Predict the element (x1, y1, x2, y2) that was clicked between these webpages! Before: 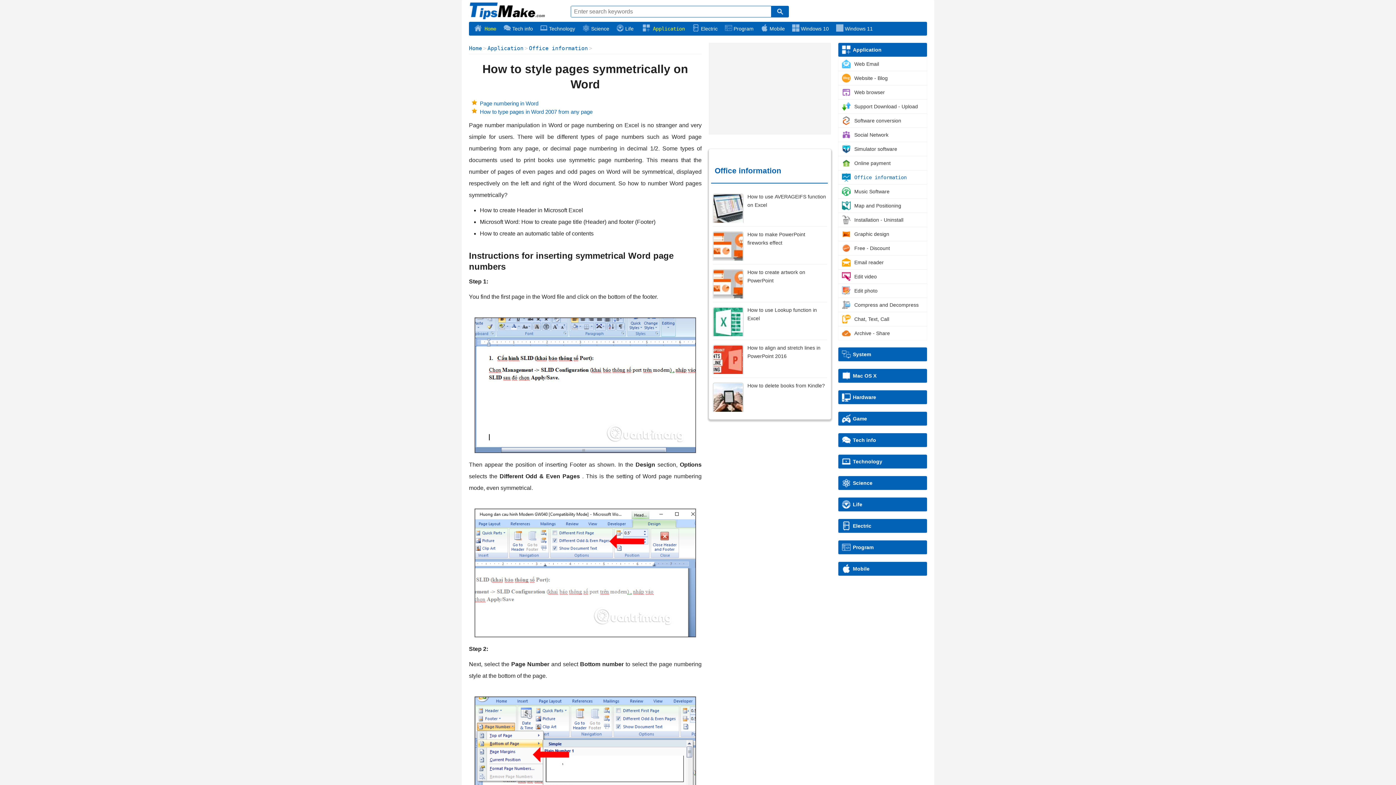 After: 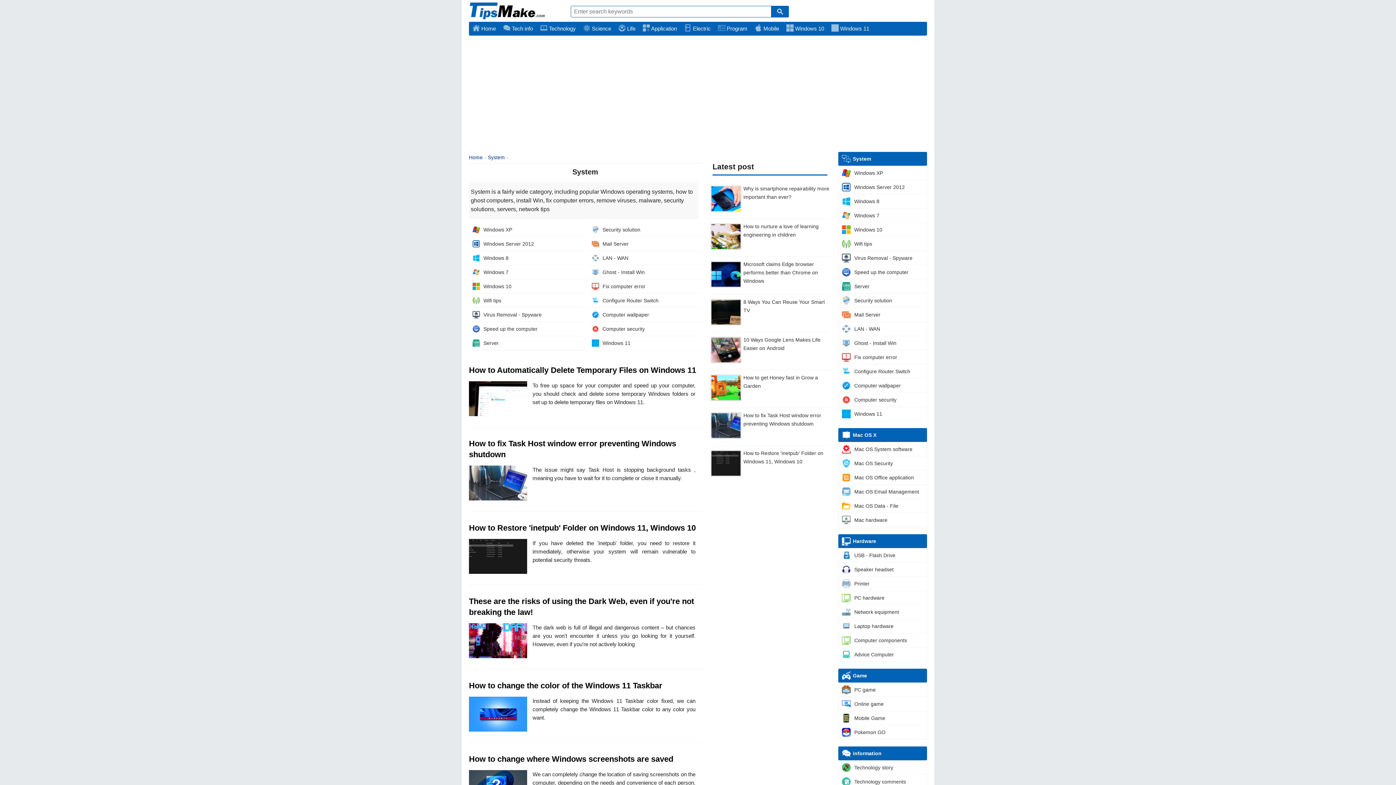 Action: label: System bbox: (838, 347, 927, 361)